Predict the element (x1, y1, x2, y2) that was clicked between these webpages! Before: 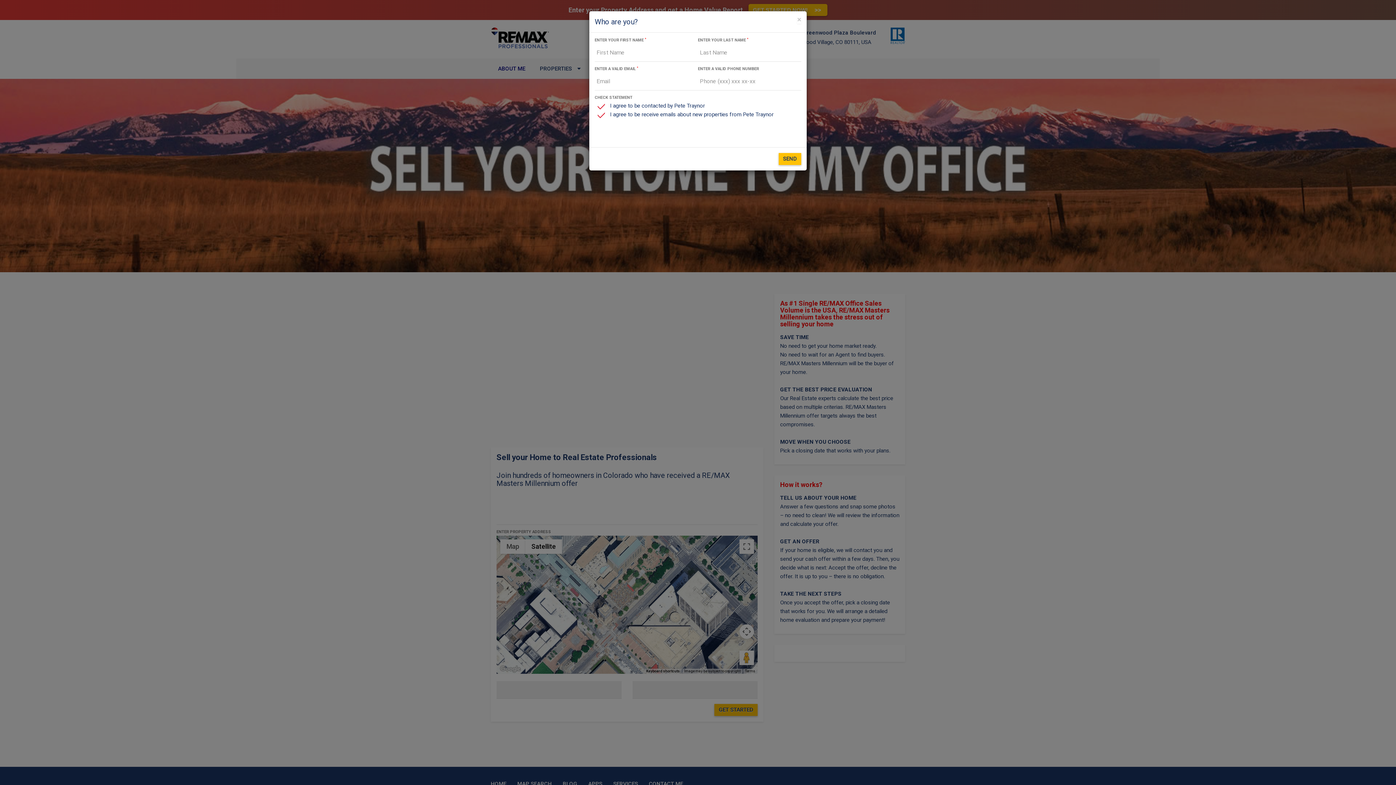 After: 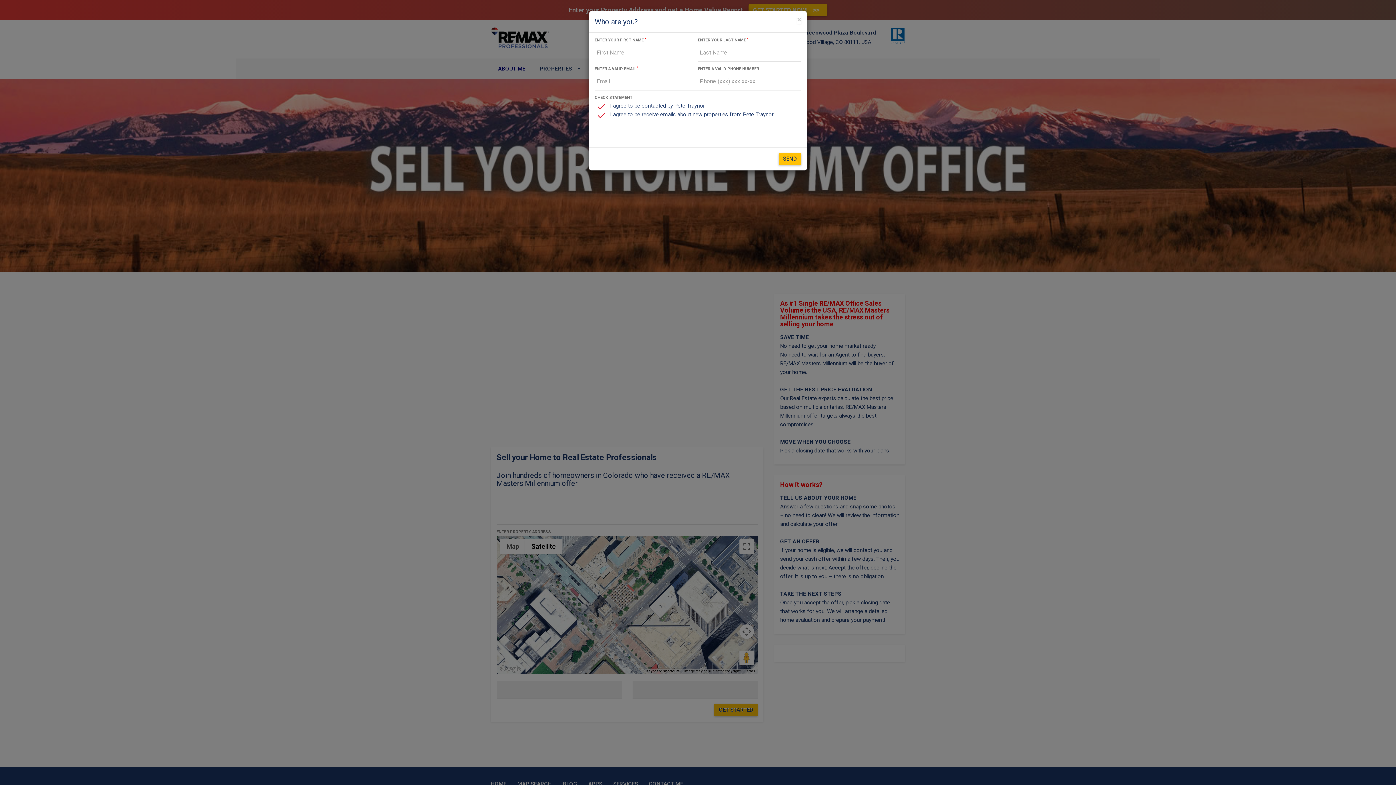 Action: label: SEND bbox: (778, 153, 801, 165)